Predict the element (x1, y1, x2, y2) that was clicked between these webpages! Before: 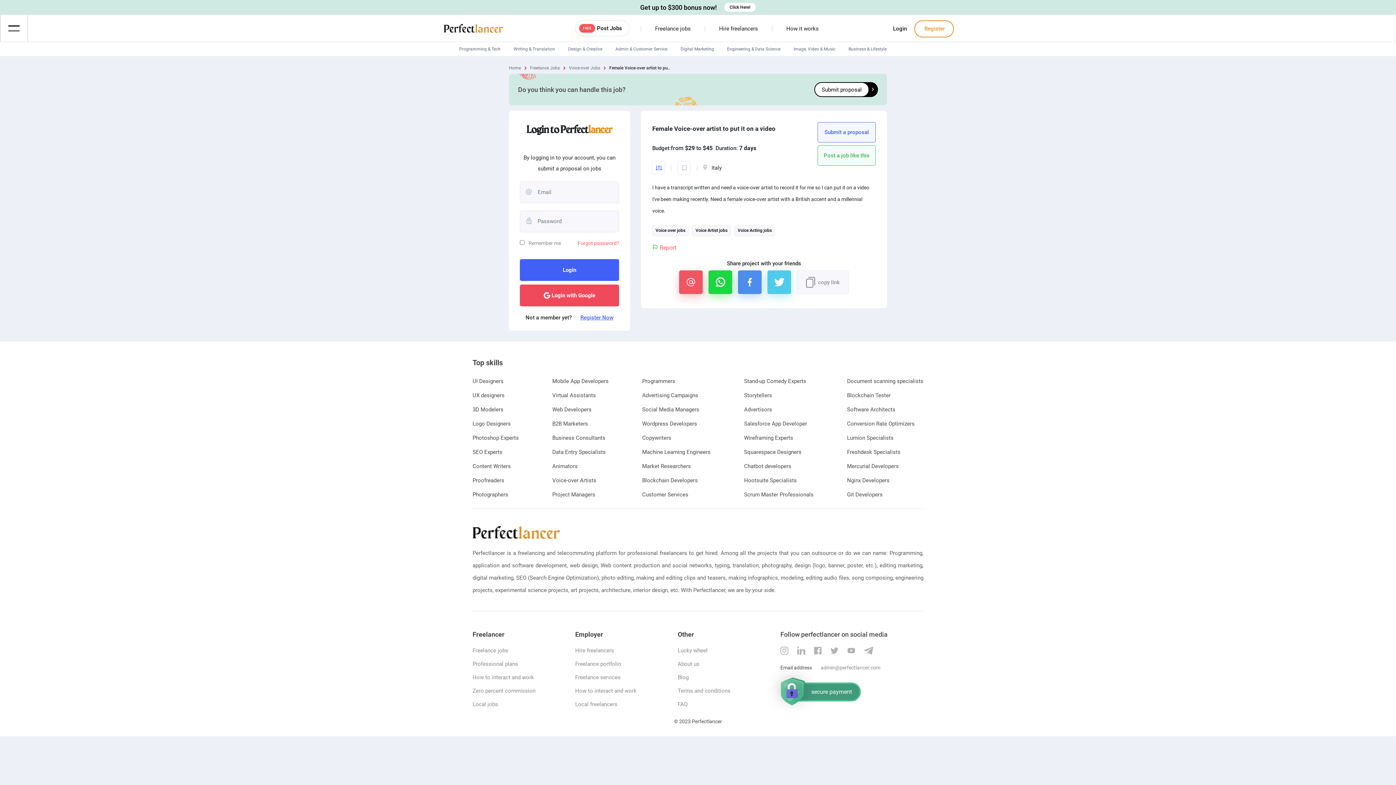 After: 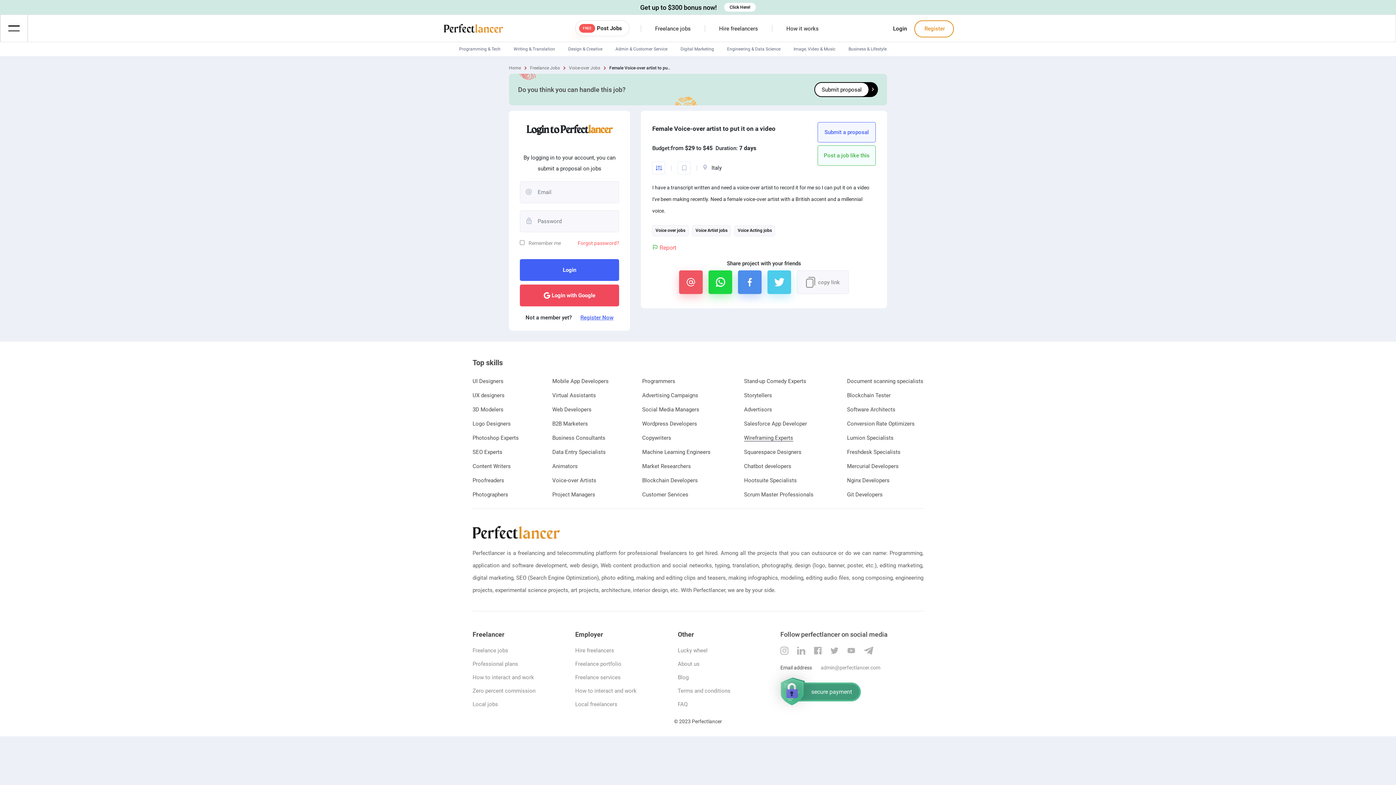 Action: label: Wireframing Experts bbox: (744, 434, 793, 442)